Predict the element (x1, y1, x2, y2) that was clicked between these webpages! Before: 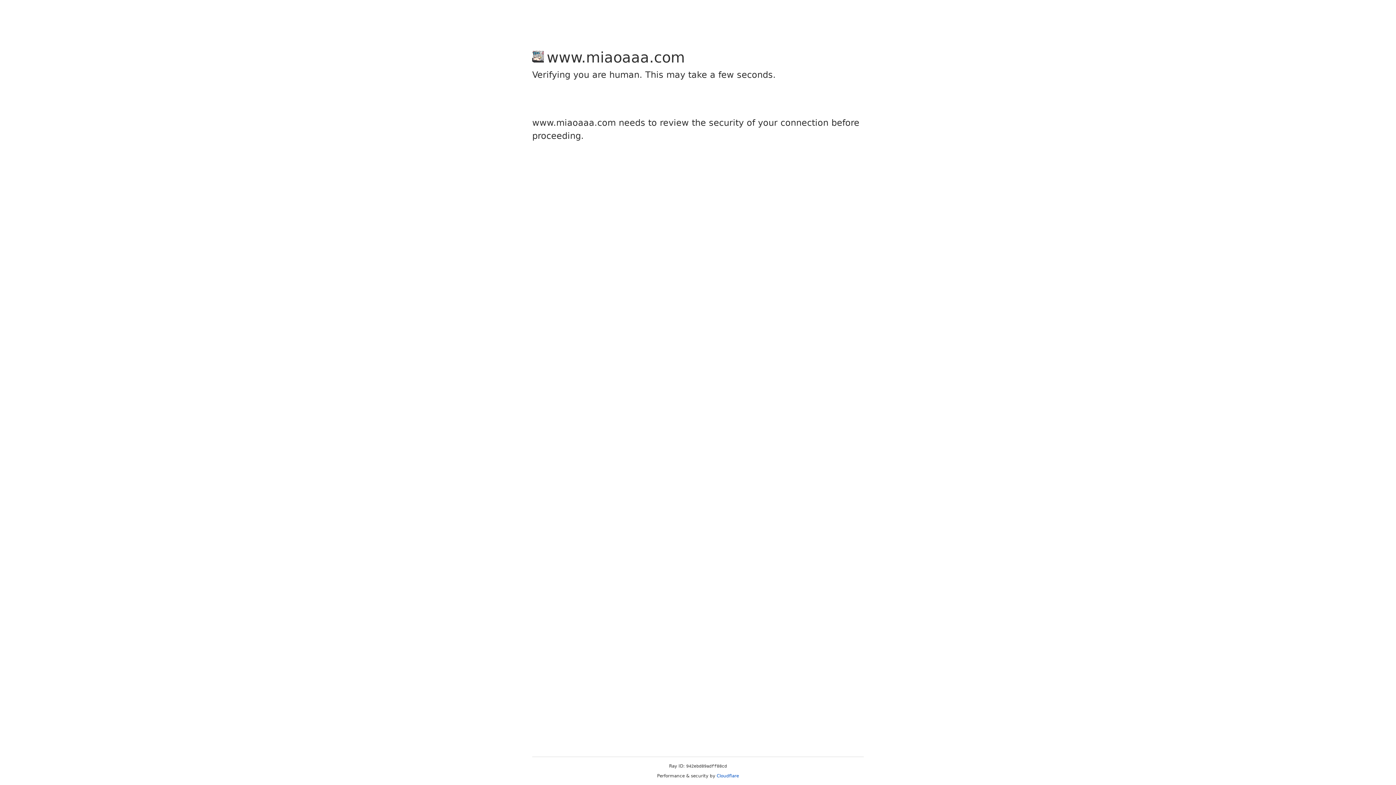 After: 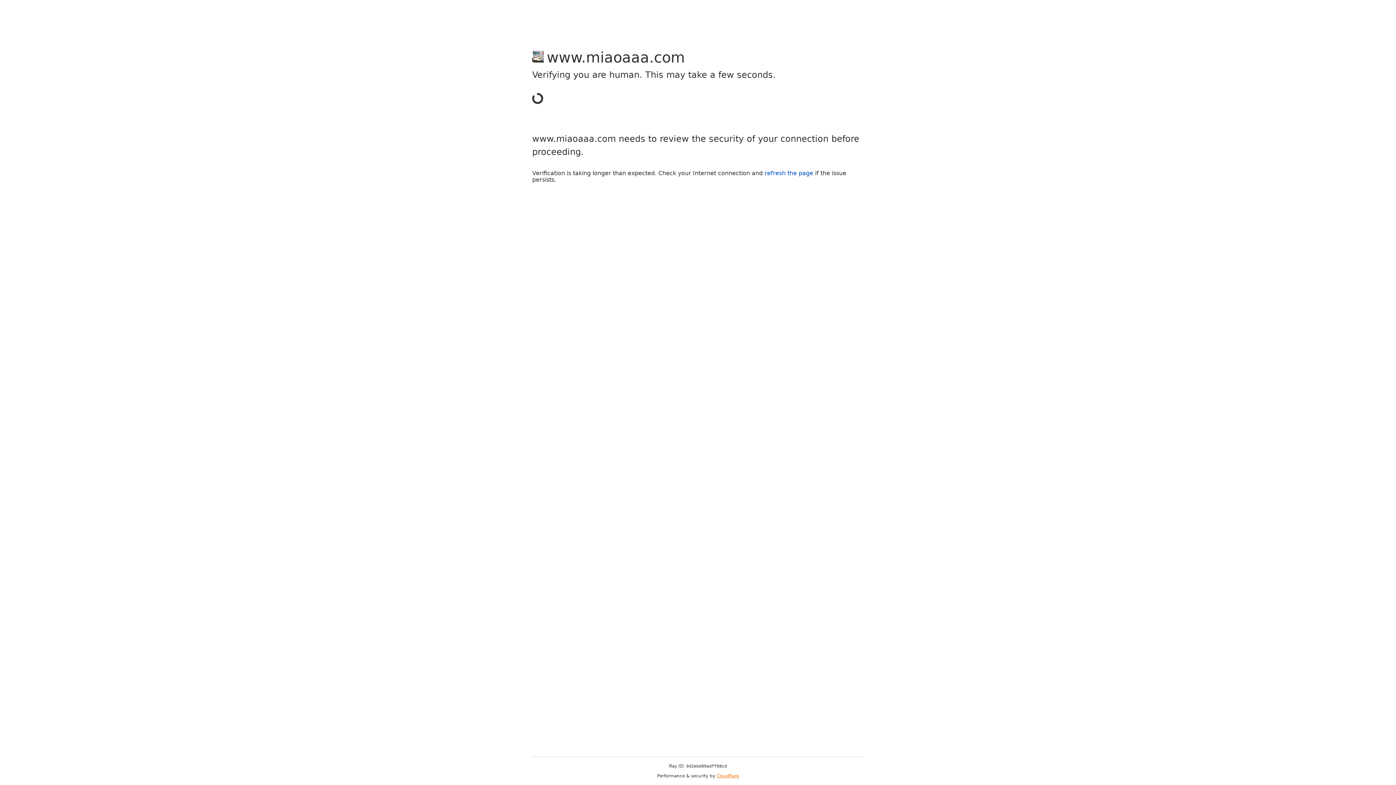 Action: bbox: (716, 773, 739, 778) label: Cloudflare